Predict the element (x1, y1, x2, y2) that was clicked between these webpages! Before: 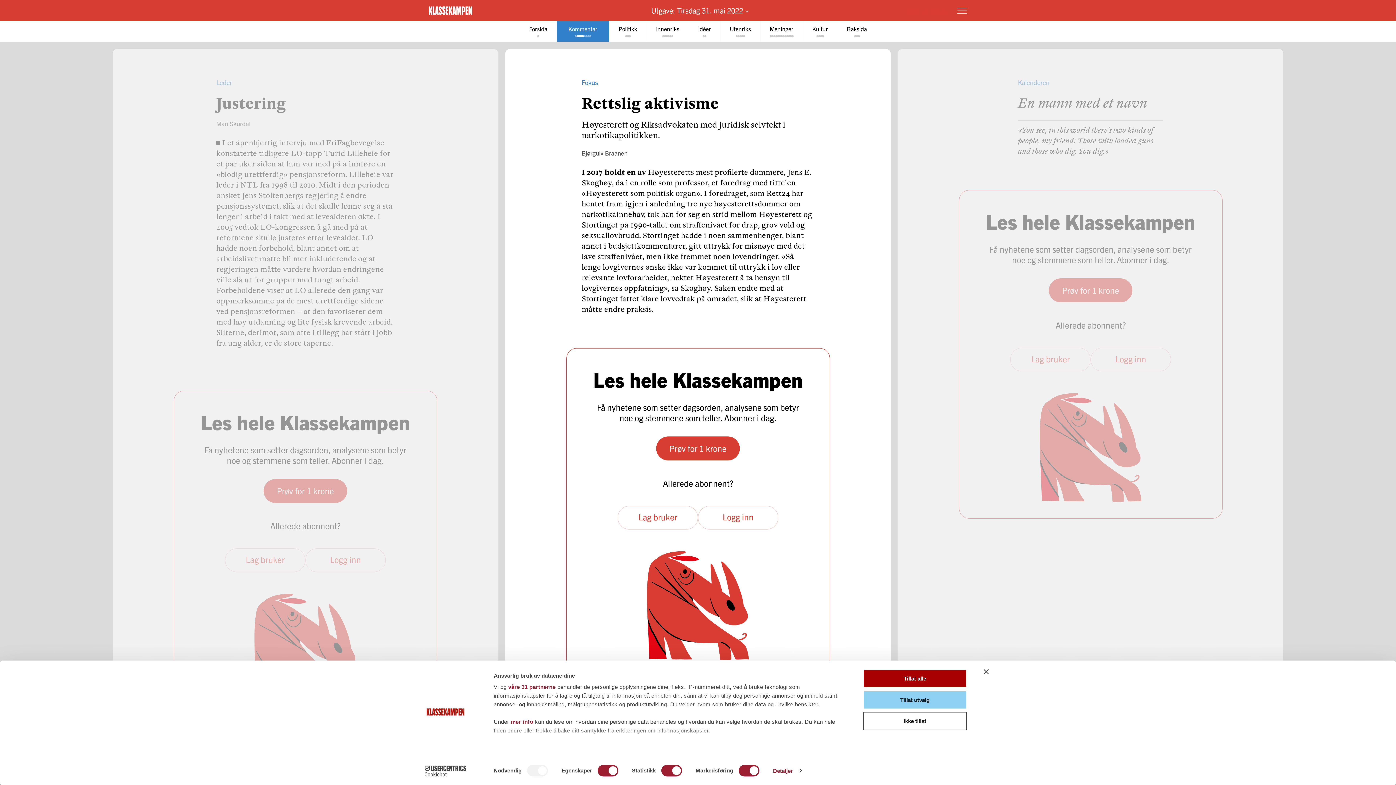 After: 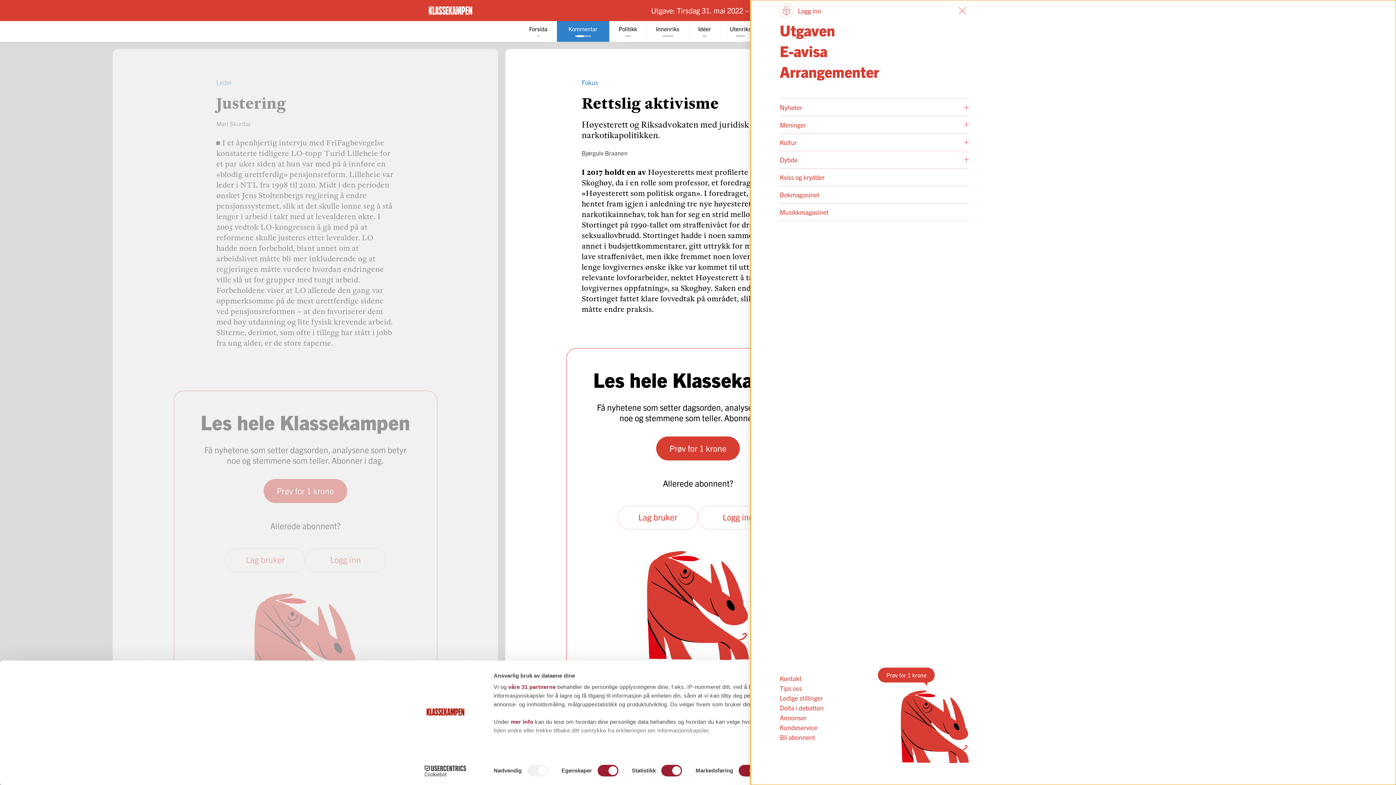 Action: label: Meny bbox: (957, 0, 967, 21)